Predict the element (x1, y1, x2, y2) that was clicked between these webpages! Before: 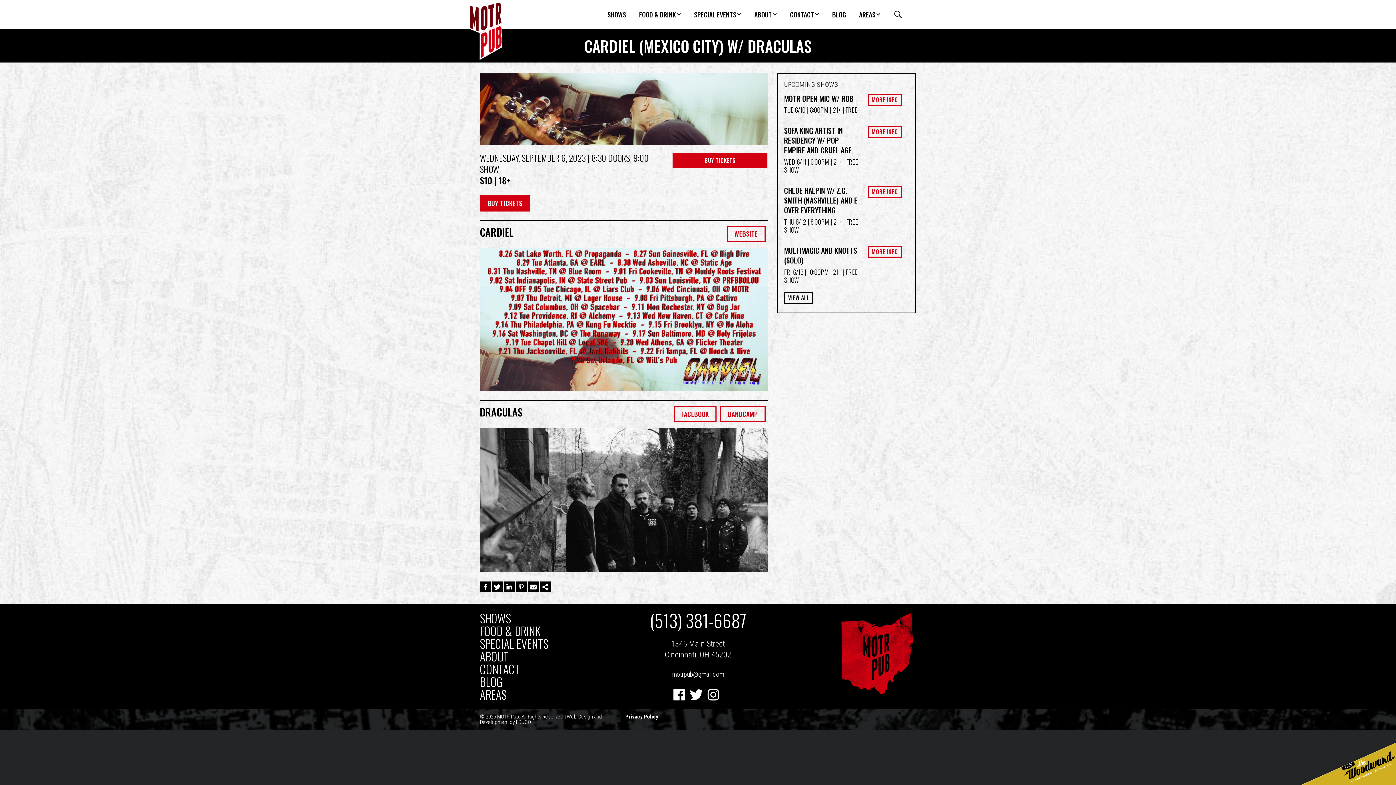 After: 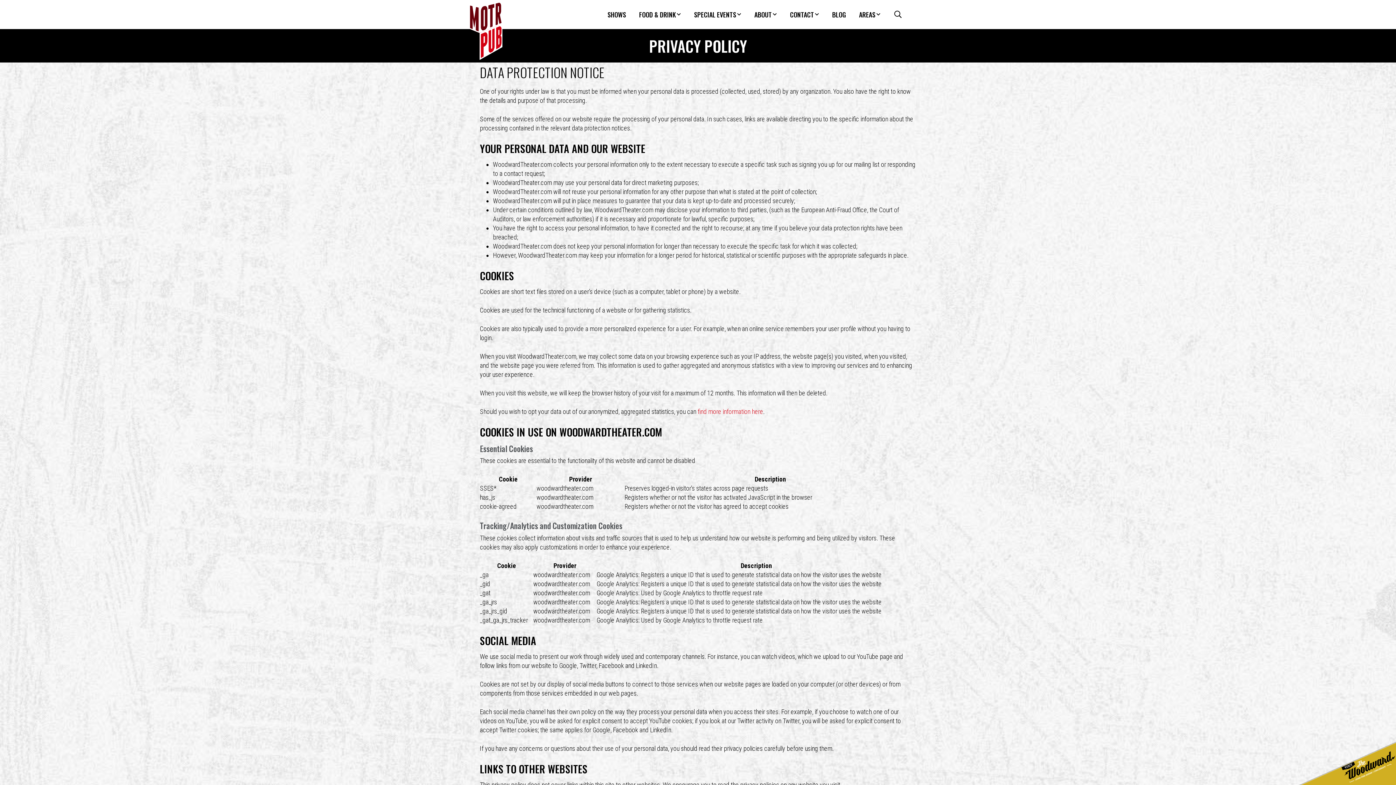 Action: label: Privacy Policy bbox: (624, 713, 660, 720)